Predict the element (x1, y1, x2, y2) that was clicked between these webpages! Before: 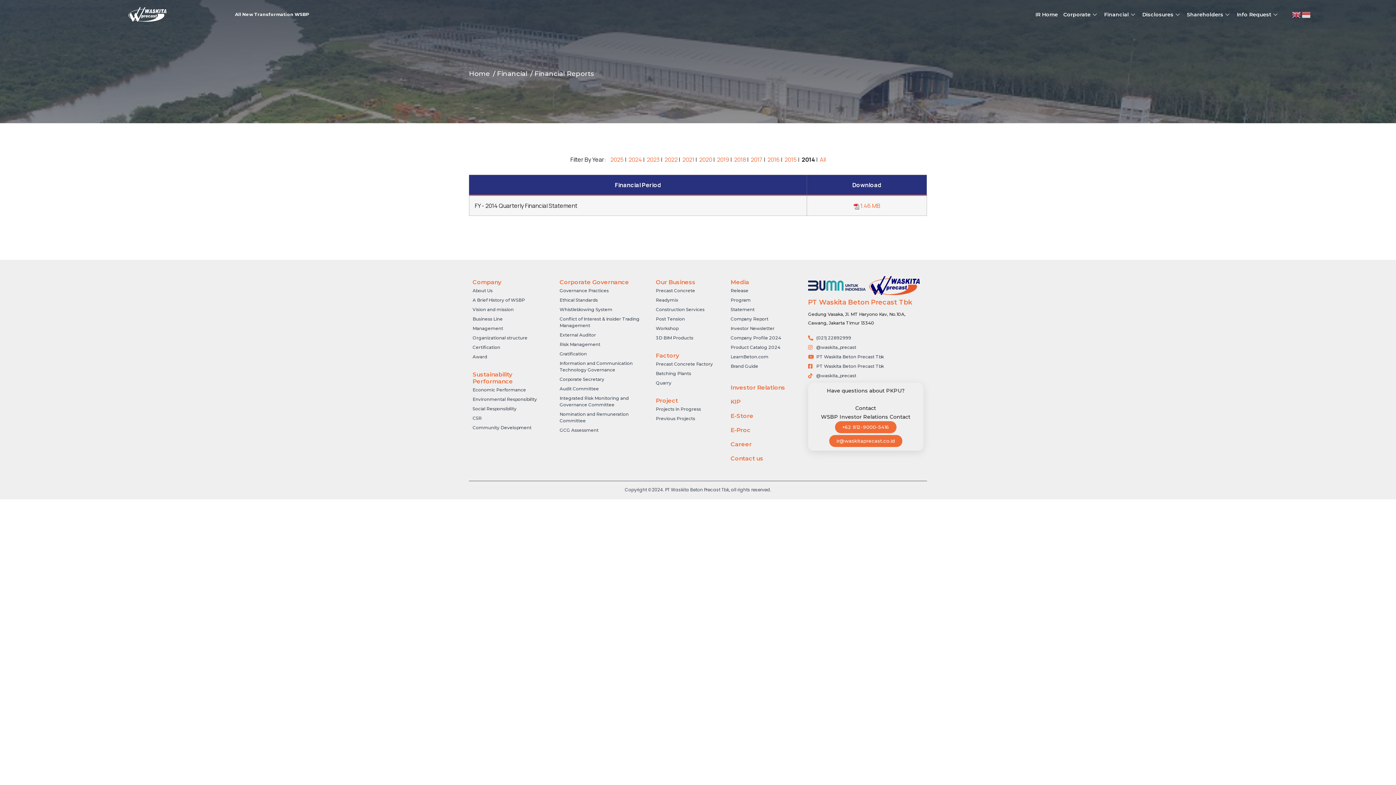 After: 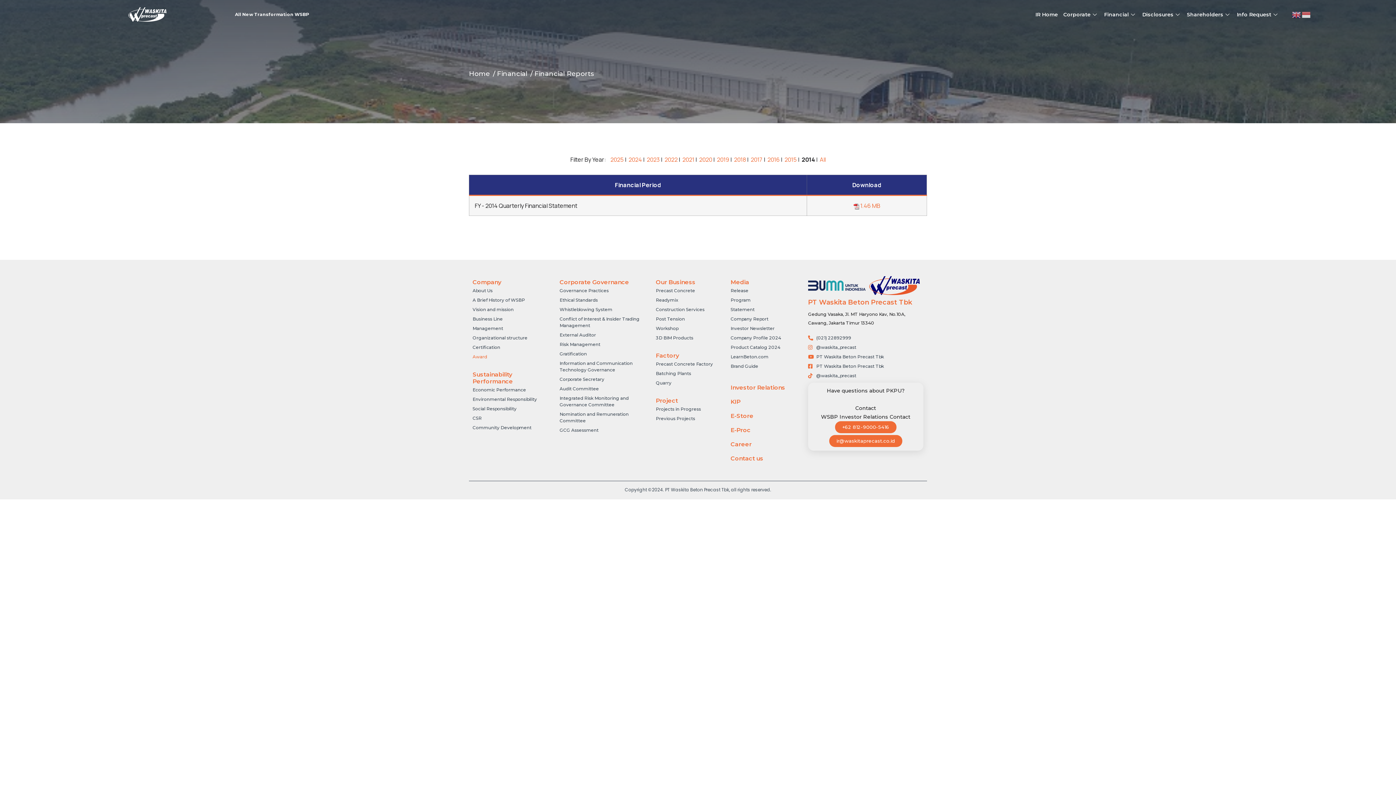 Action: label: Award bbox: (472, 353, 552, 360)